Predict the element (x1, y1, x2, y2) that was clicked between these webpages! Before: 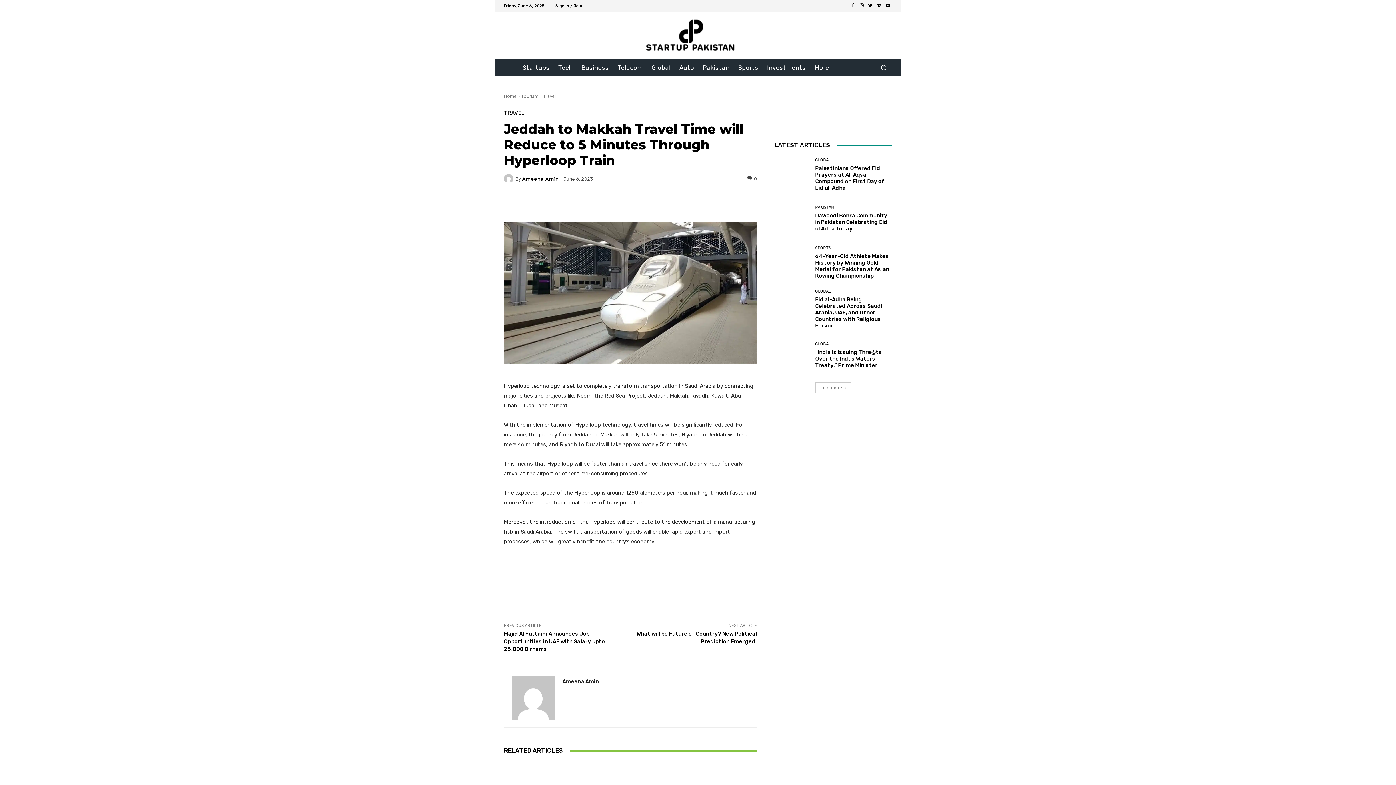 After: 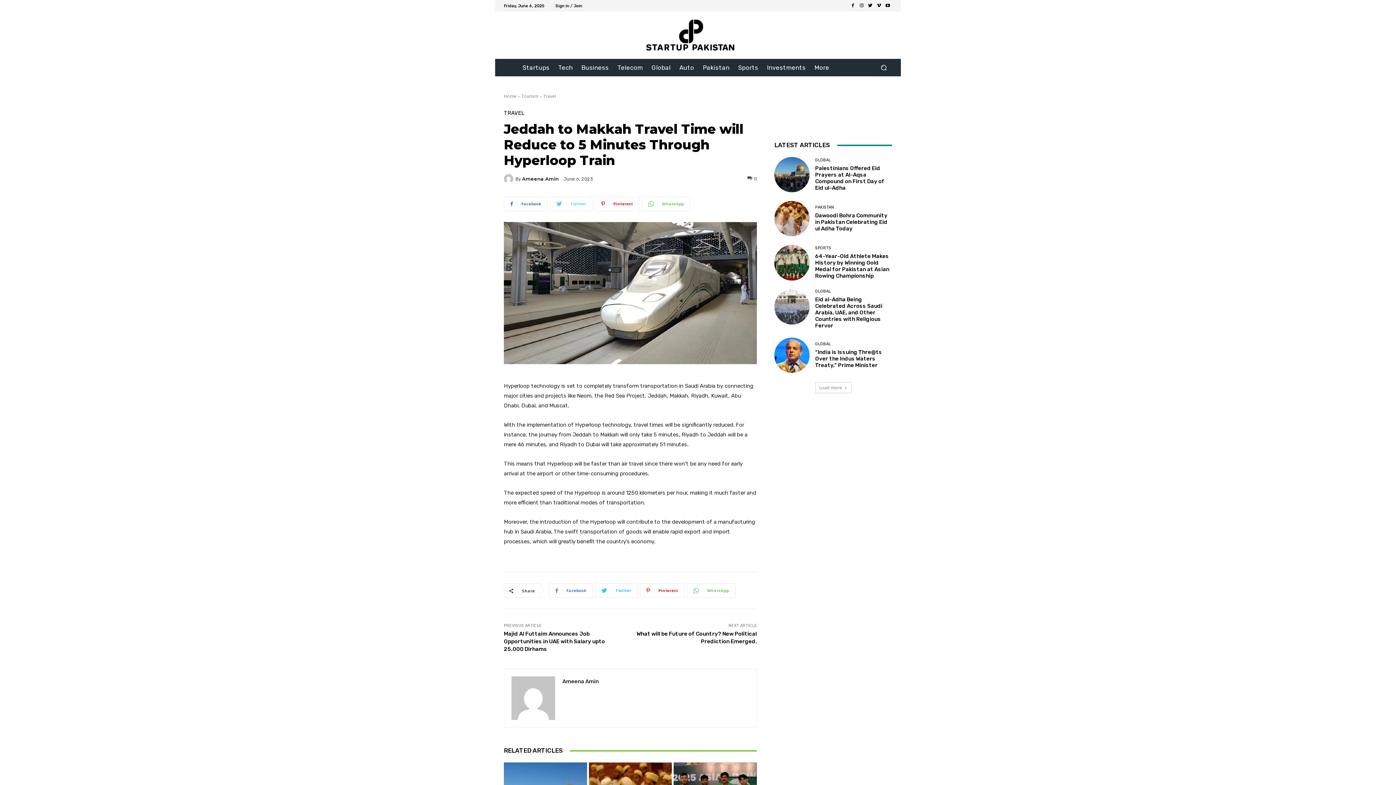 Action: bbox: (550, 196, 592, 211) label: Twitter